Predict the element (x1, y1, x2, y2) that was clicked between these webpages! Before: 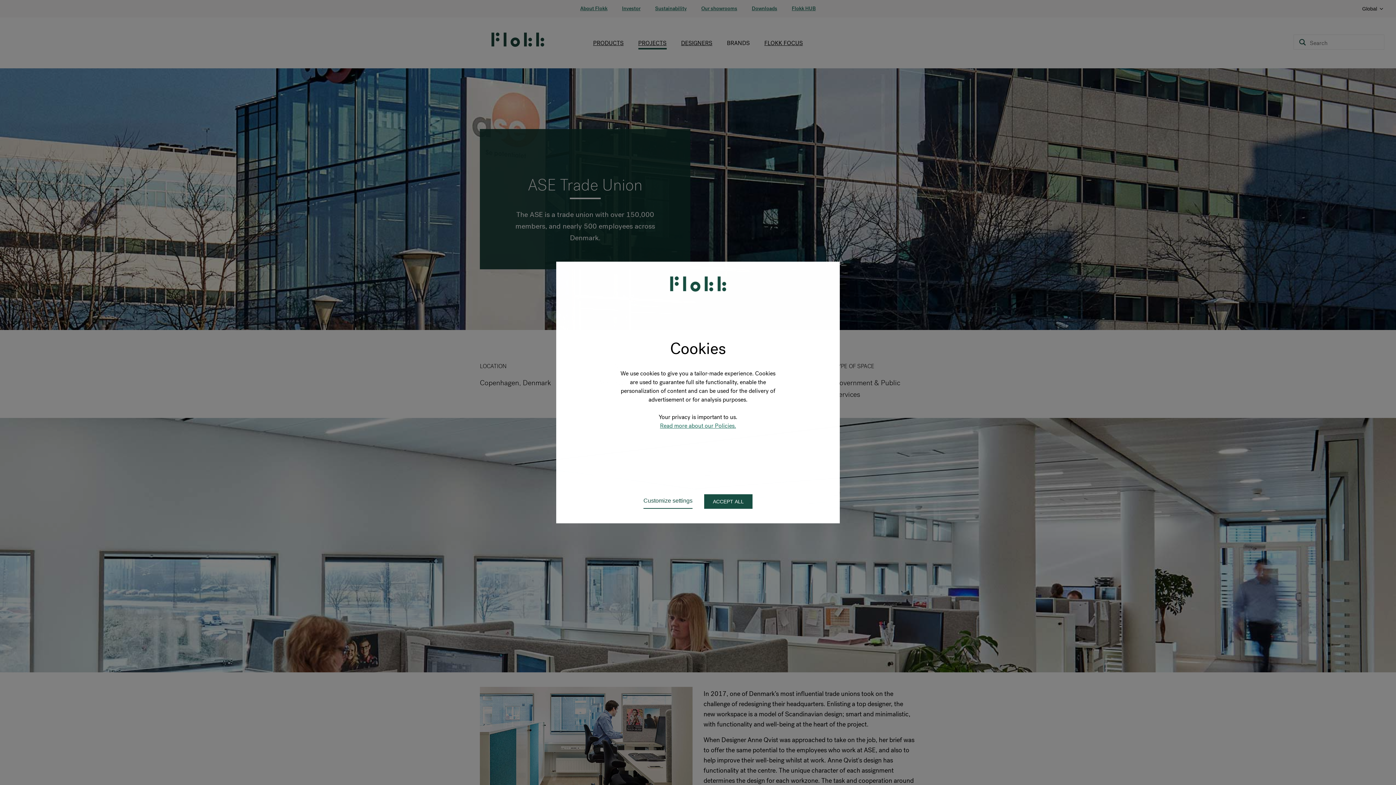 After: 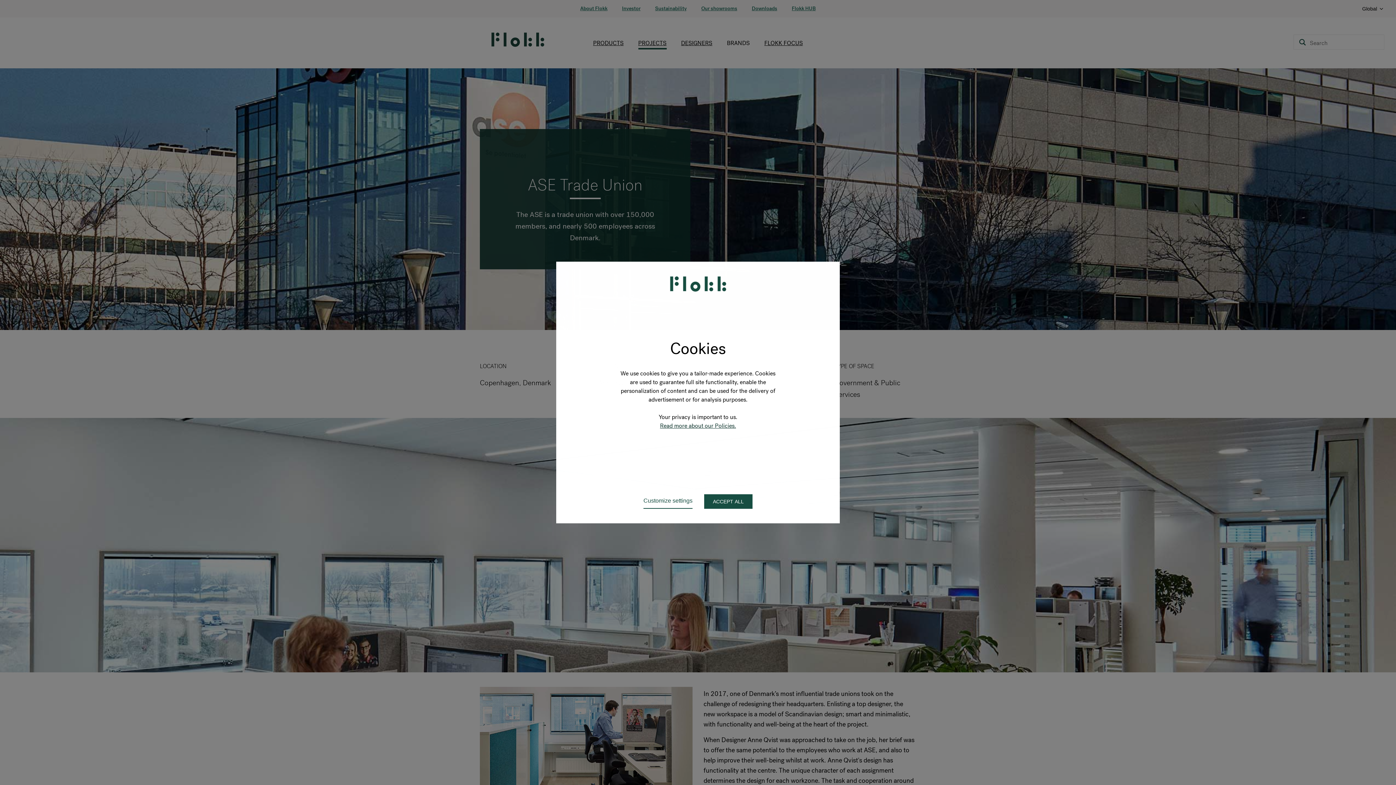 Action: bbox: (660, 422, 736, 429) label: Read more about our Policies.